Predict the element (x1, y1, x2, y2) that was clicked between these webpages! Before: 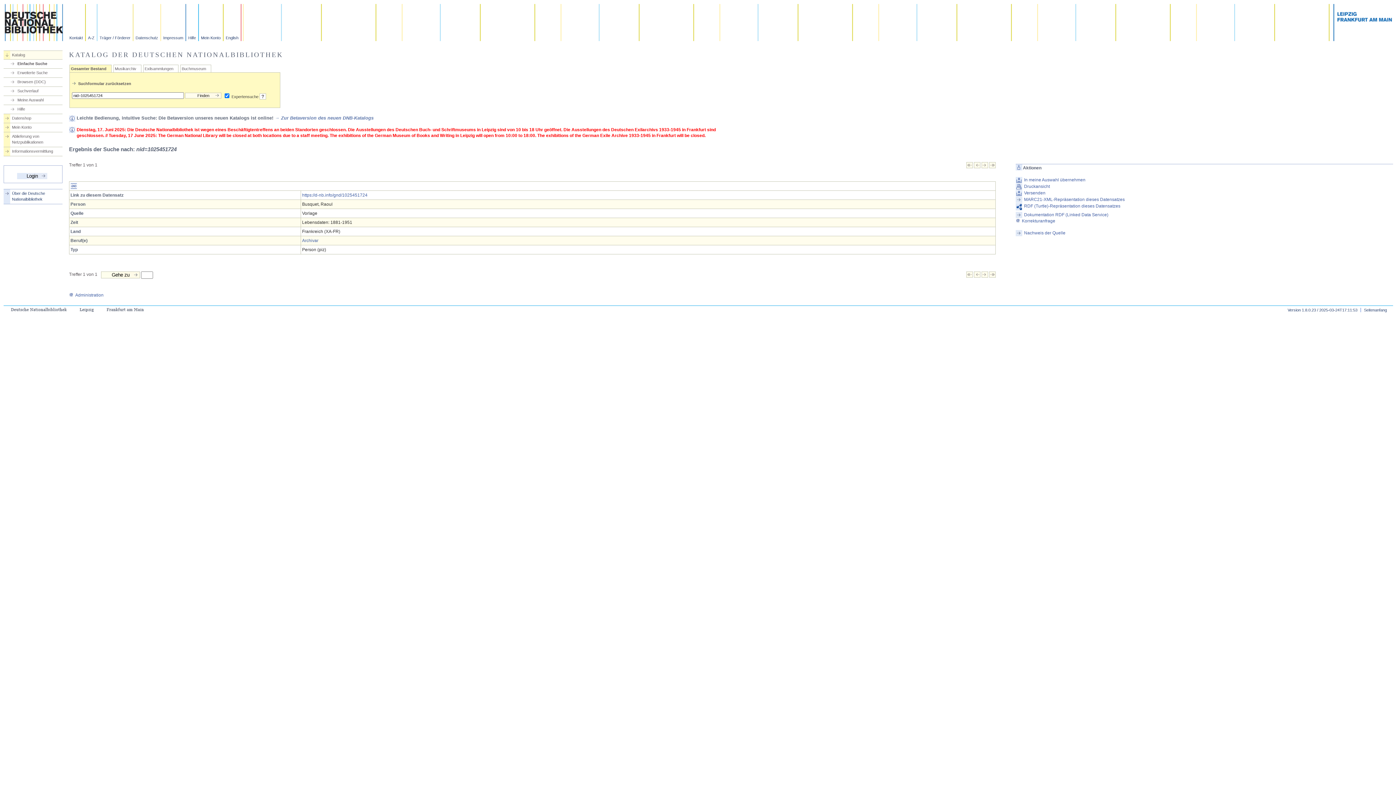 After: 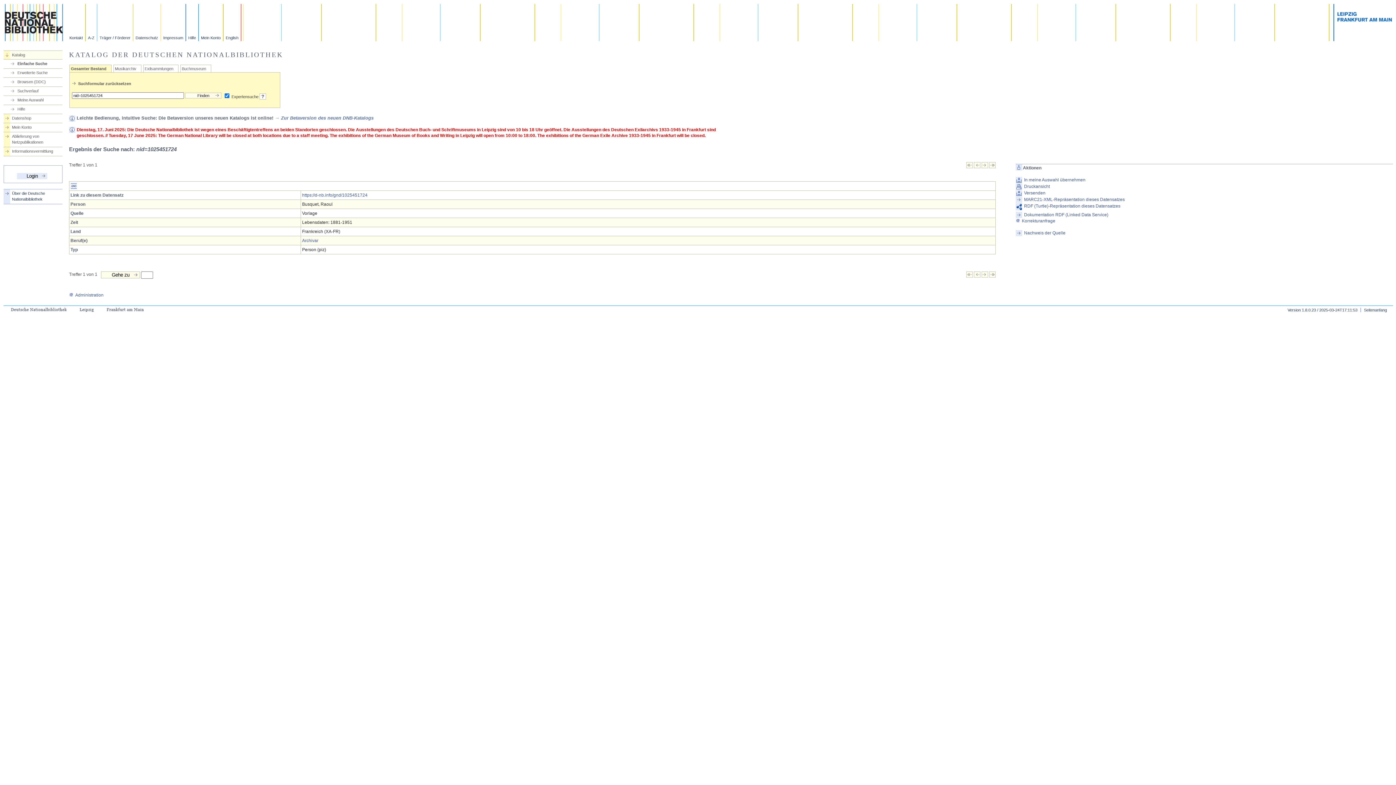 Action: bbox: (966, 273, 973, 278)